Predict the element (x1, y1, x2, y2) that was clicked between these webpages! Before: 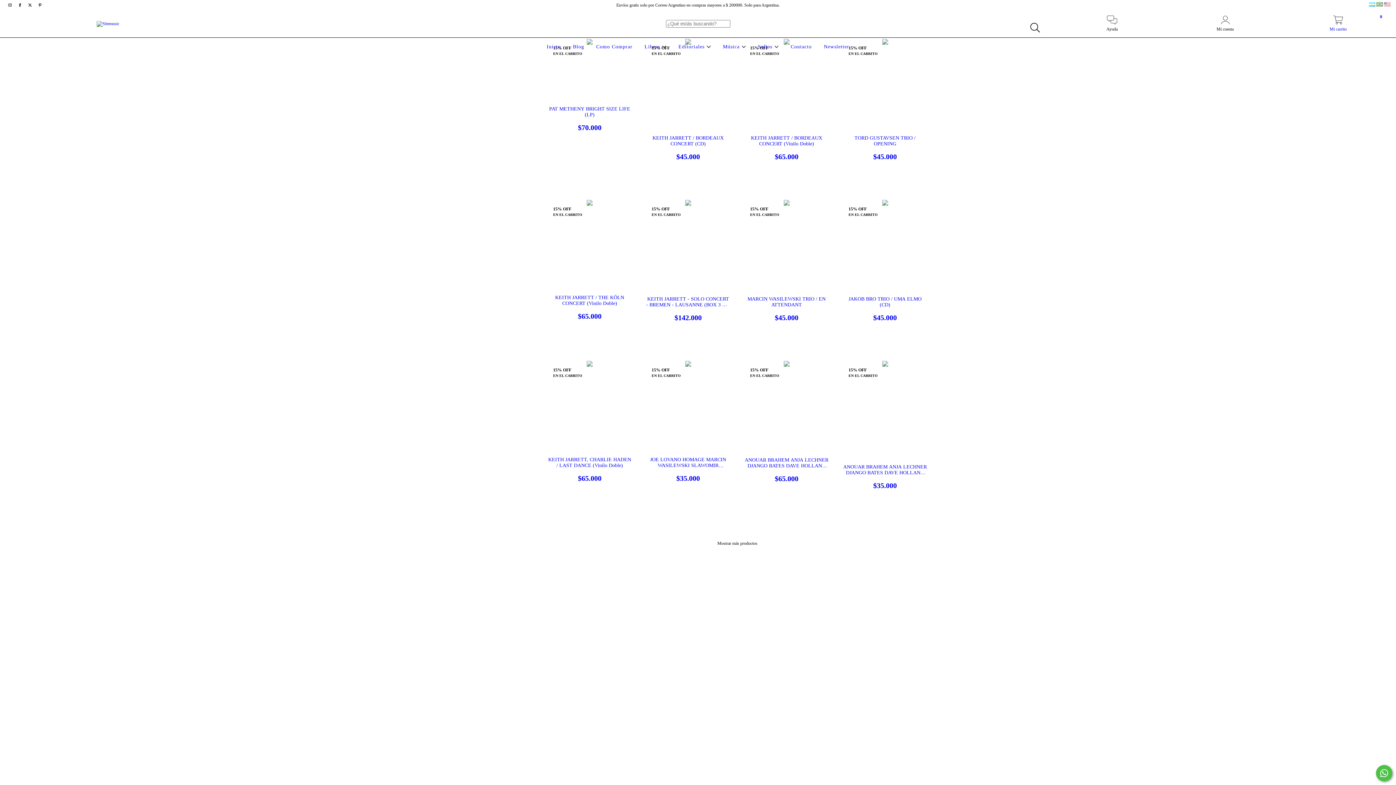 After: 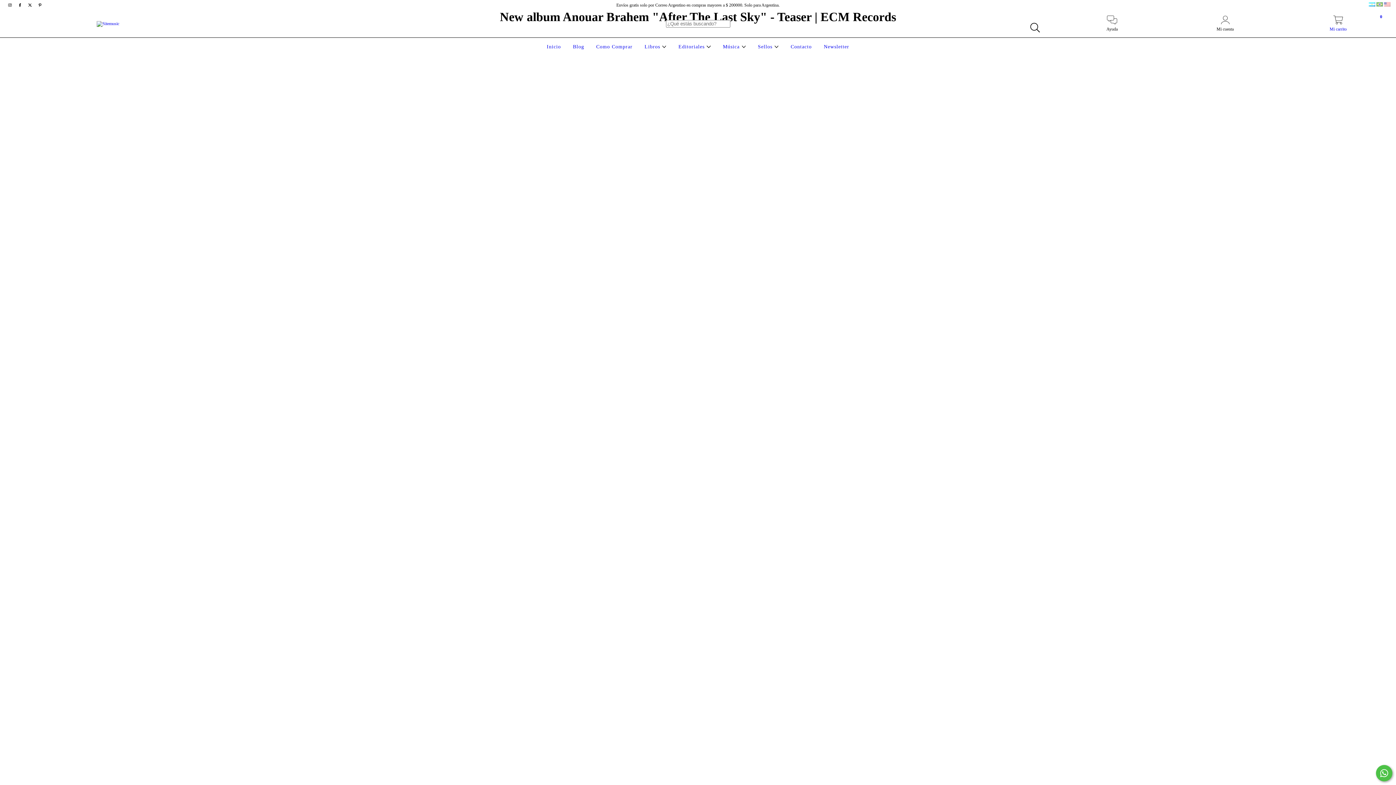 Action: bbox: (545, 44, 562, 49) label: Inicio